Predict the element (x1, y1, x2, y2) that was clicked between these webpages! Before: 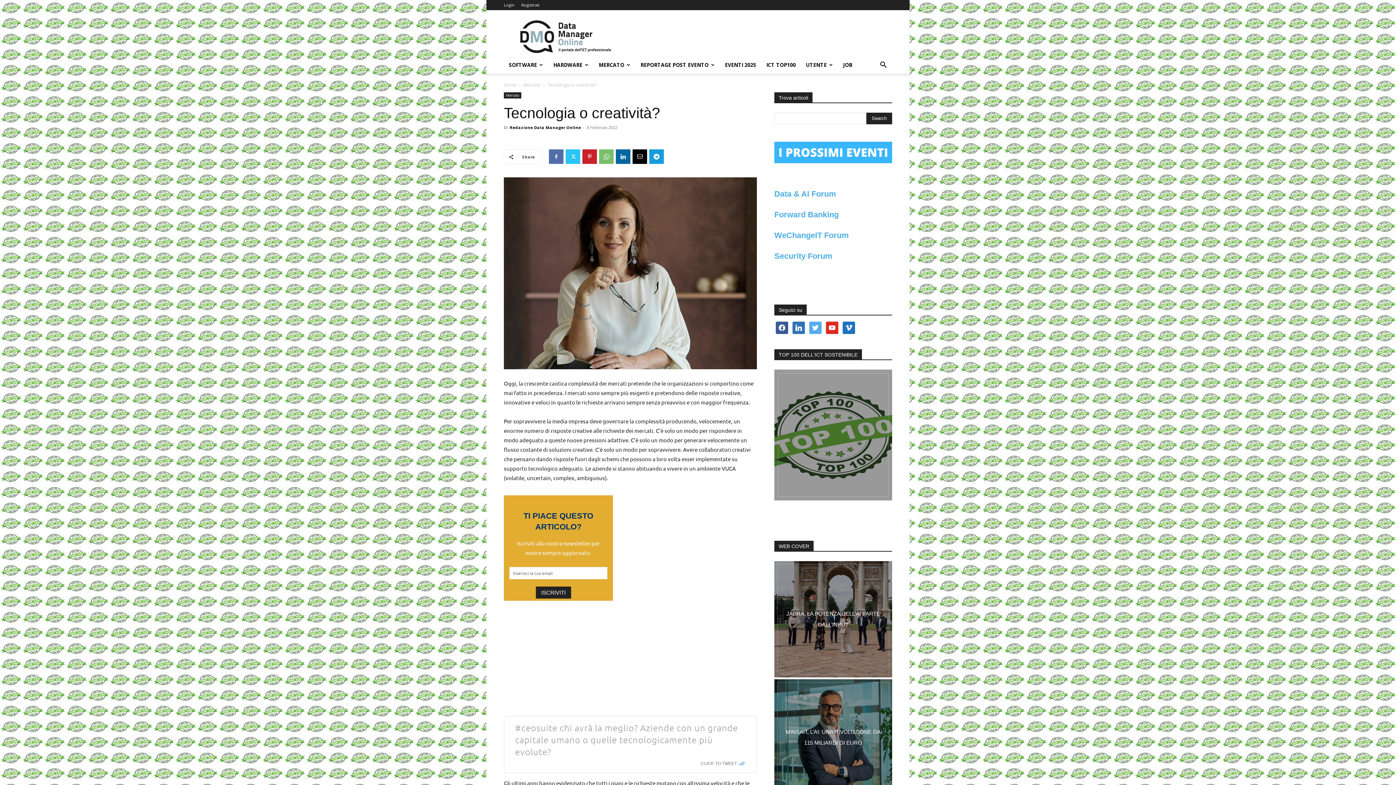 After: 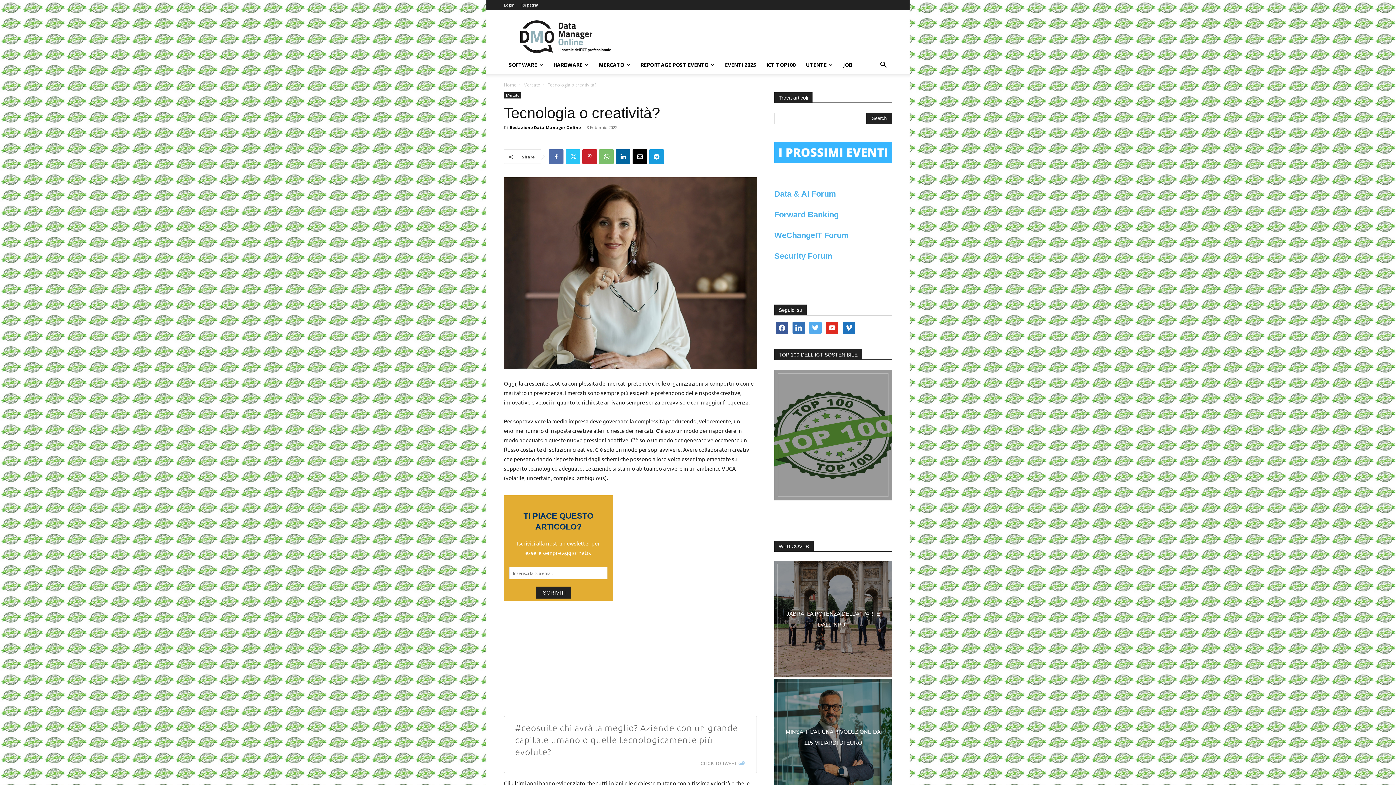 Action: label: #ceosuite chi avrà la meglio? Aziende con un grande capitale umano o quelle tecnologicamente più evolute? bbox: (515, 722, 738, 757)